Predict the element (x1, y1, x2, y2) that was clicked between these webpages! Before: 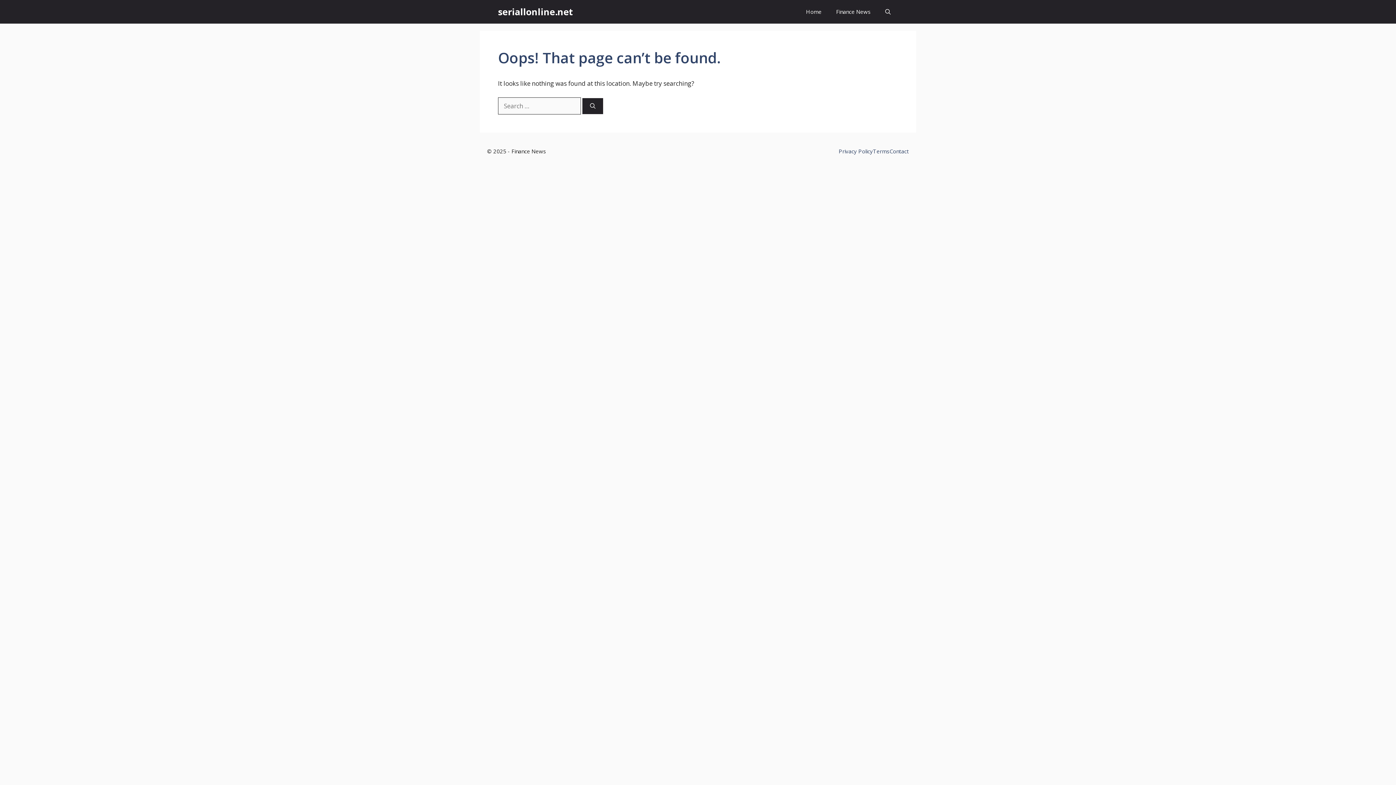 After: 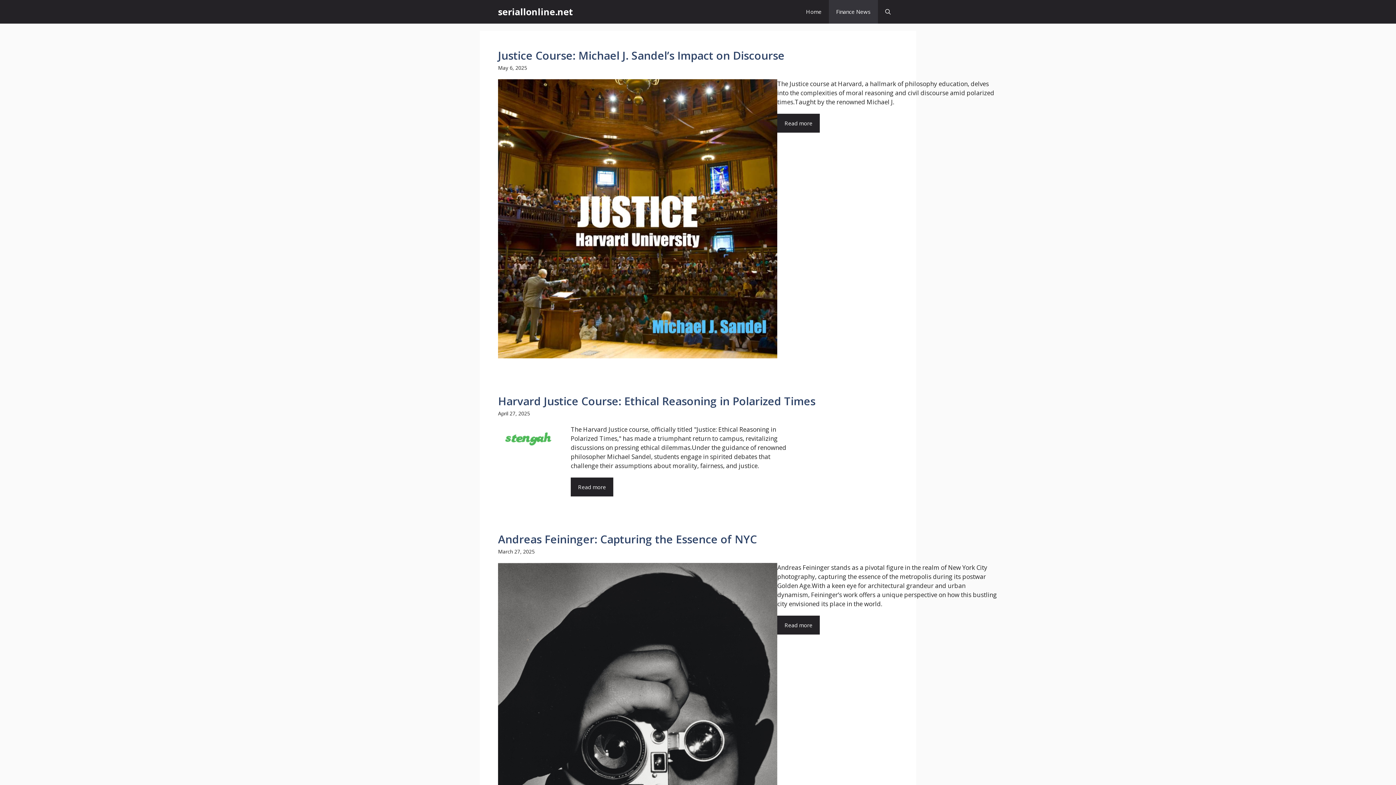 Action: bbox: (829, 0, 878, 23) label: Finance News